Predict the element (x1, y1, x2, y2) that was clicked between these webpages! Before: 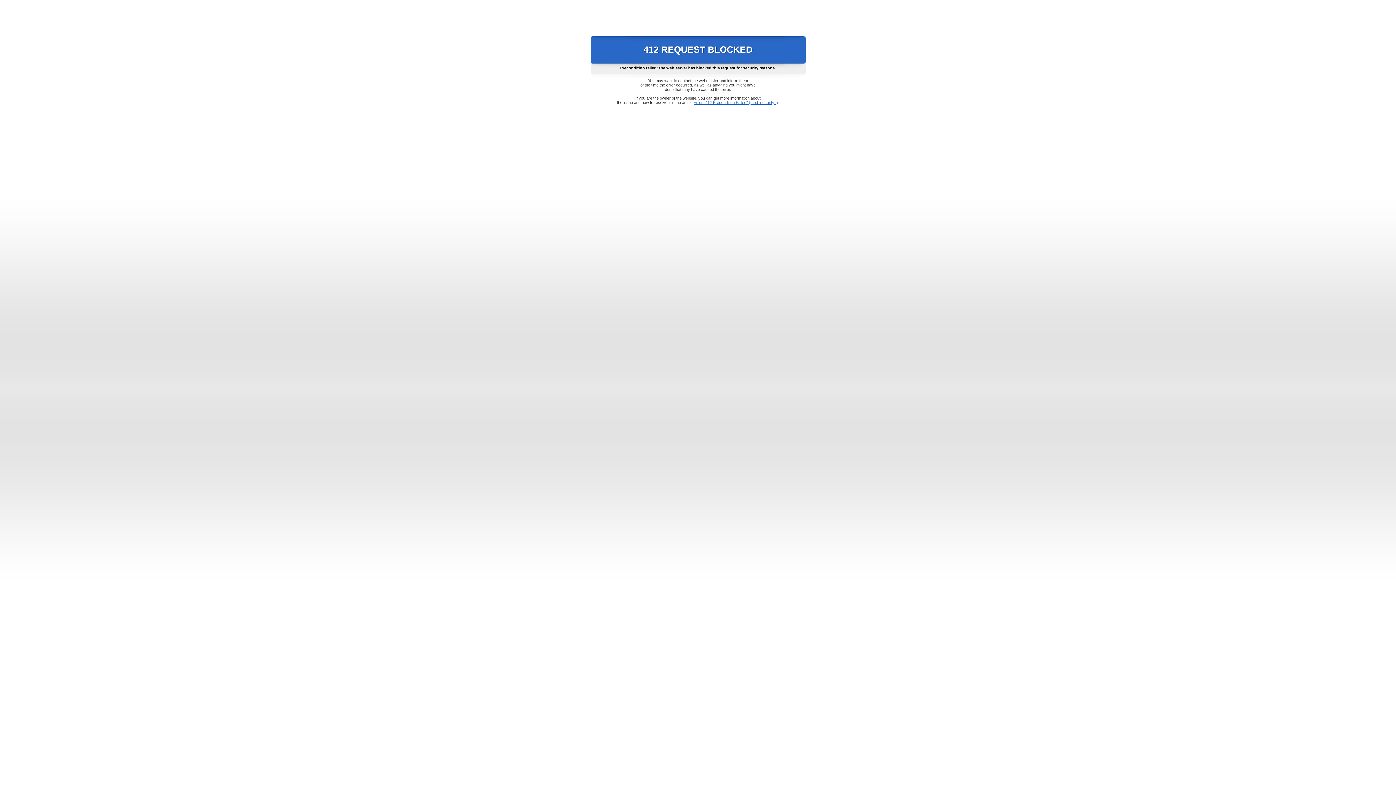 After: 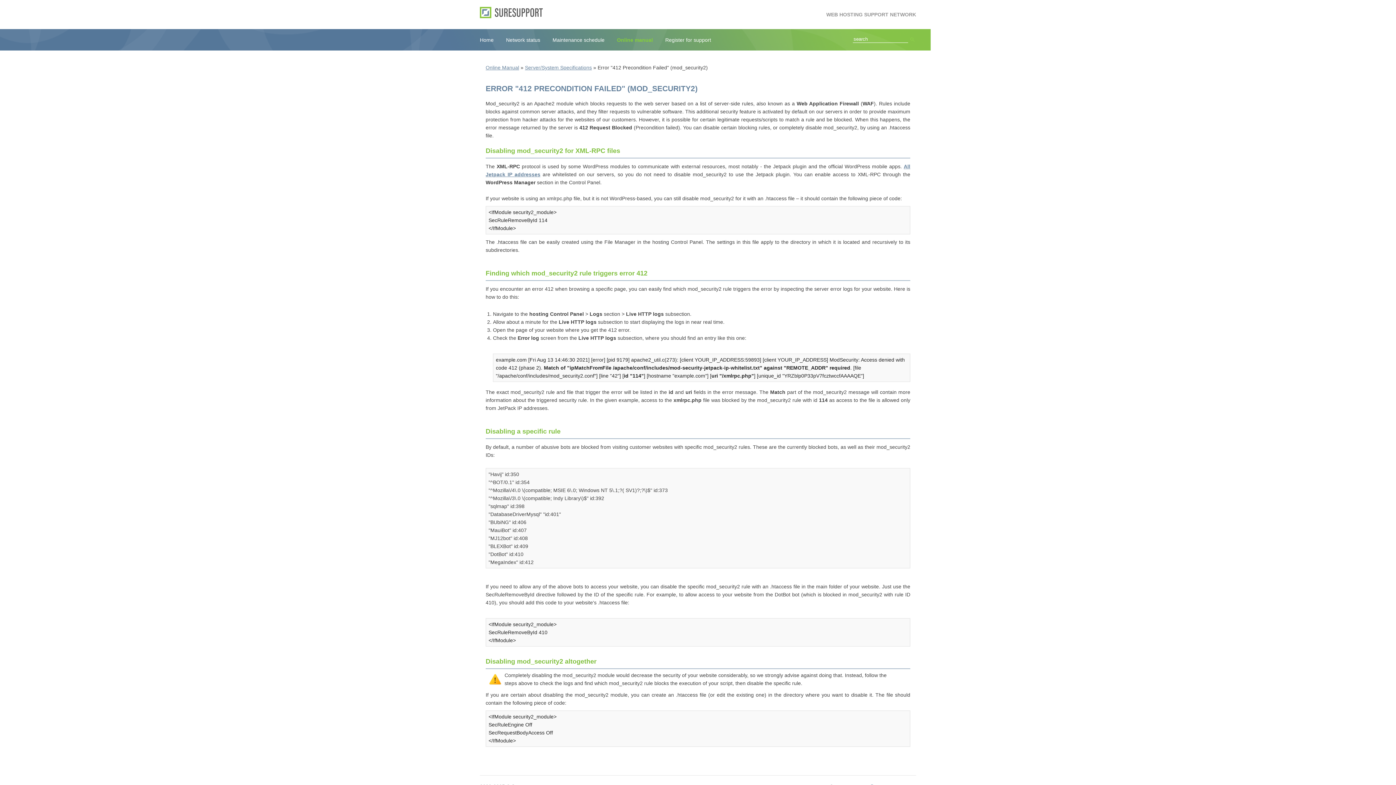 Action: bbox: (693, 100, 778, 104) label: Error "412 Precondition Failed" (mod_security2)